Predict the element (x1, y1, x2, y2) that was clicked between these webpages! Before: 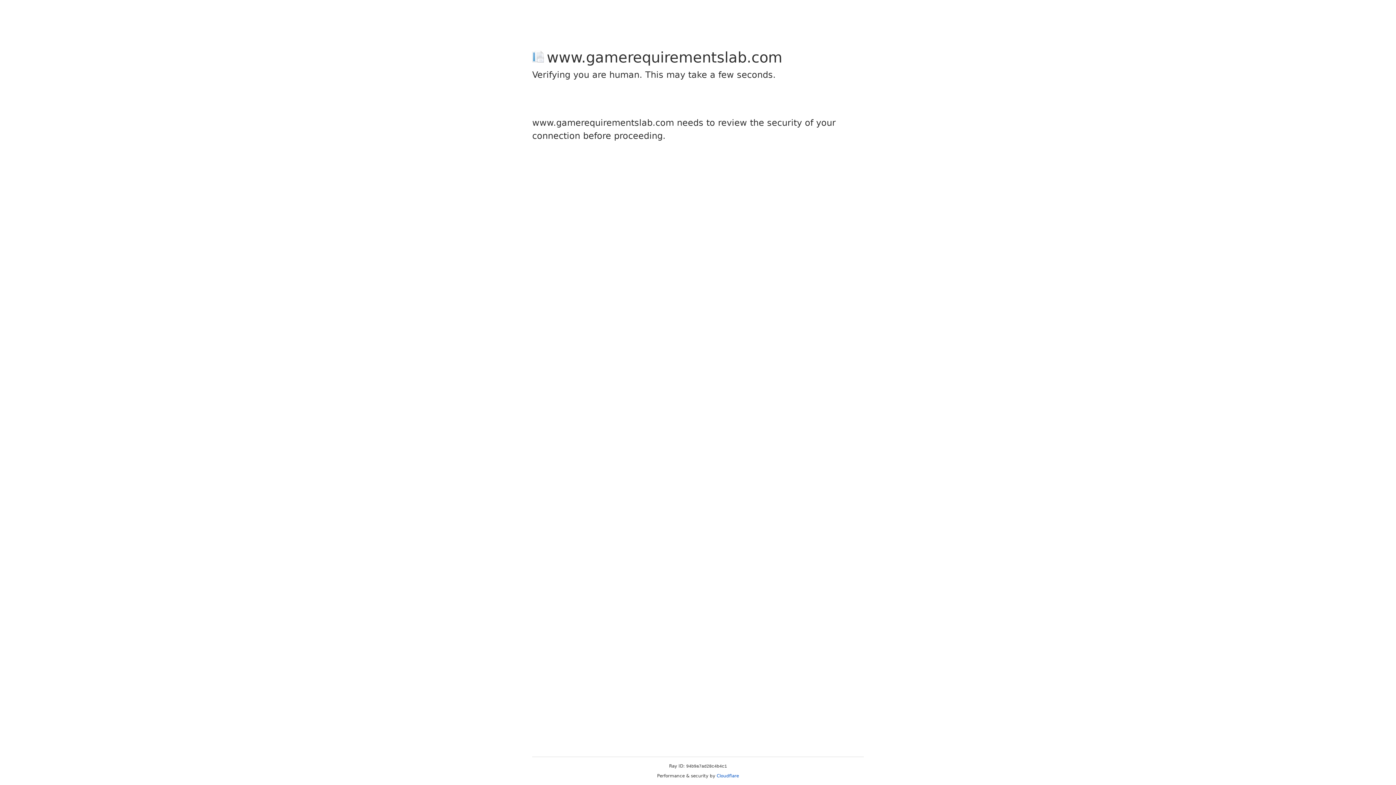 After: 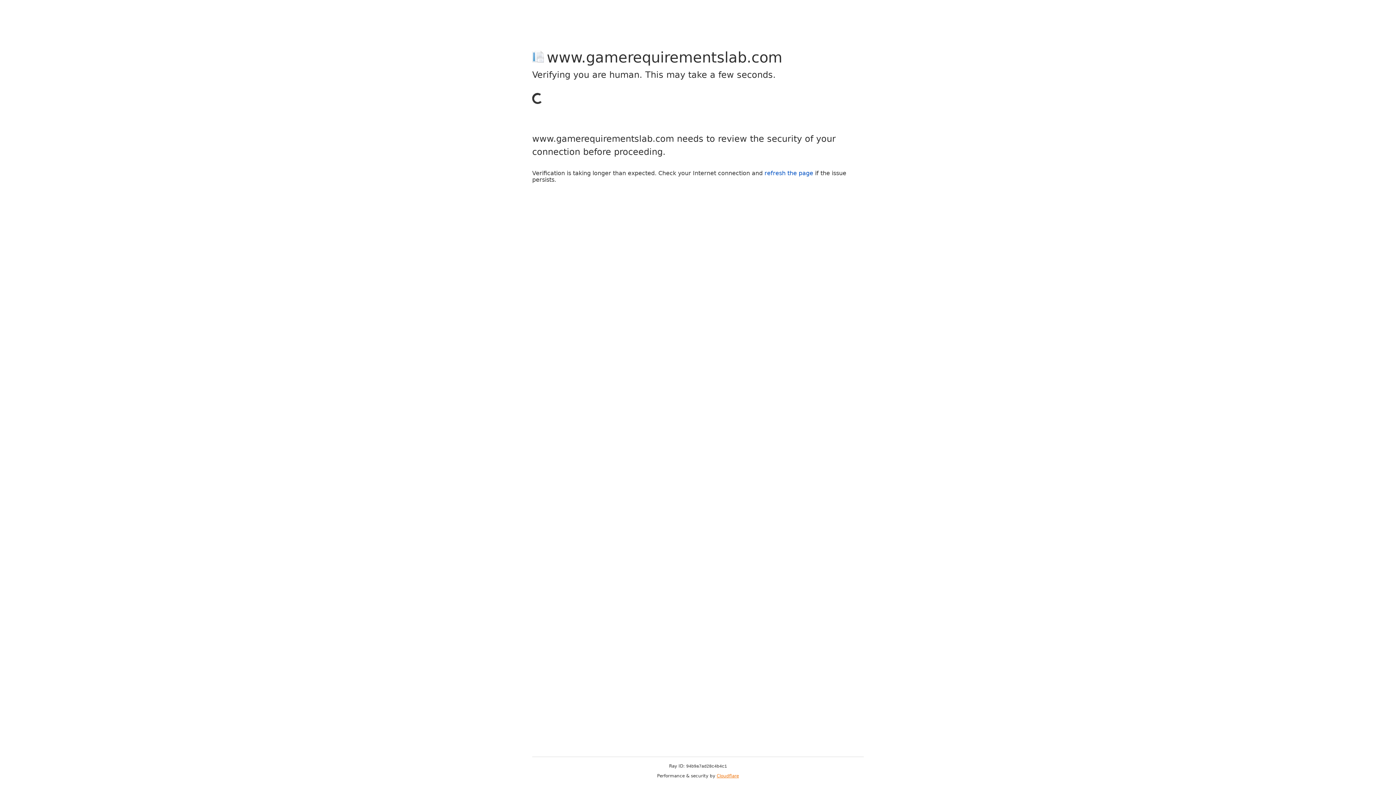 Action: label: Cloudflare bbox: (716, 773, 739, 778)